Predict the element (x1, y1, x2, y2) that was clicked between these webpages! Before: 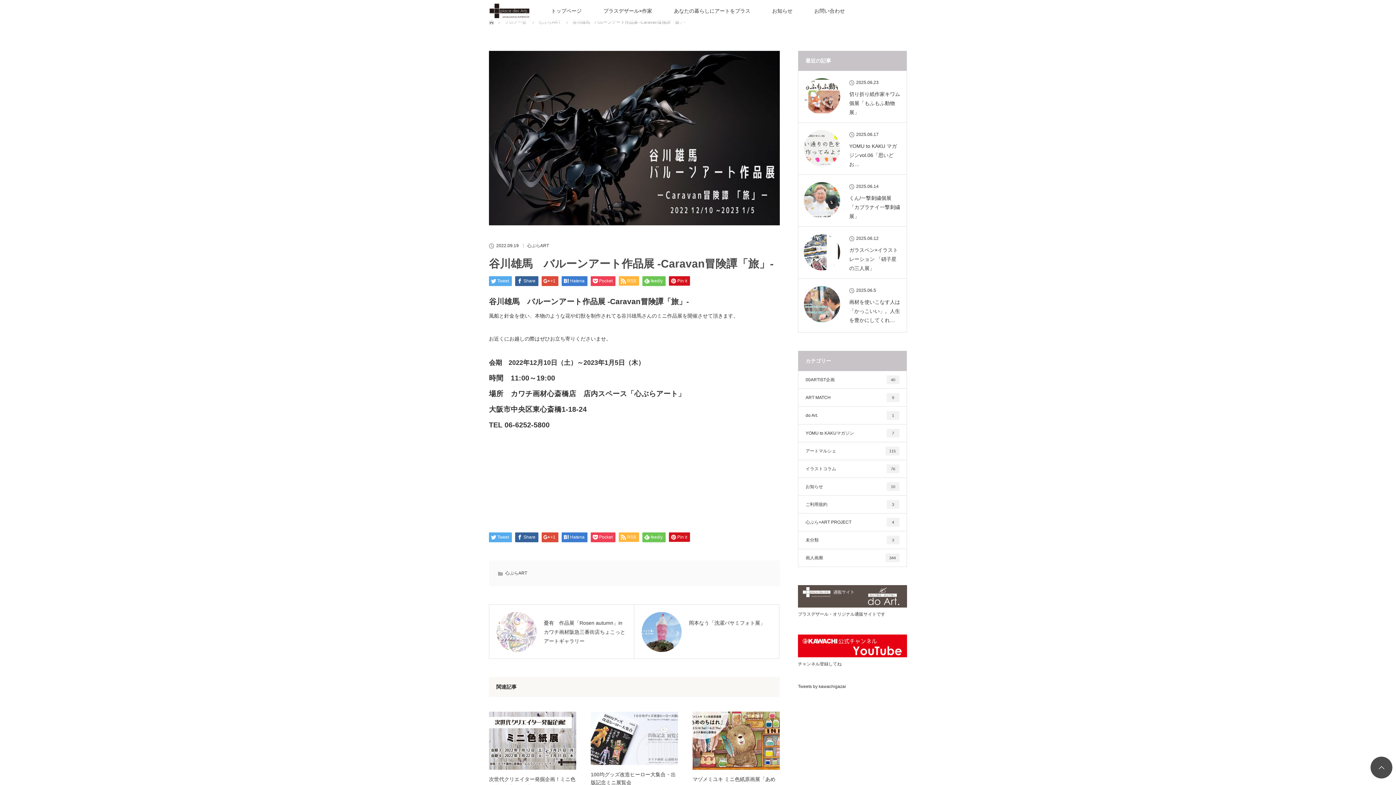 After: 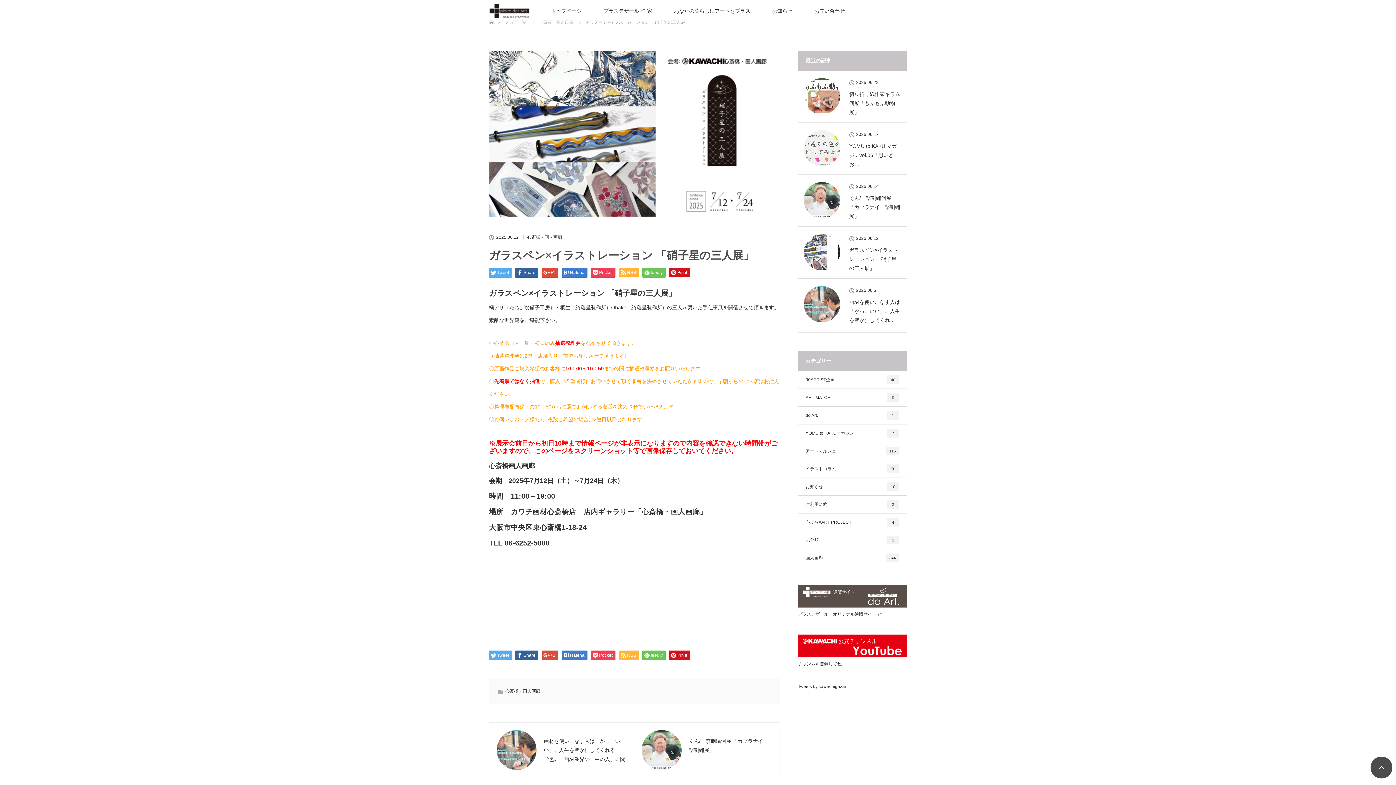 Action: bbox: (804, 234, 840, 270)